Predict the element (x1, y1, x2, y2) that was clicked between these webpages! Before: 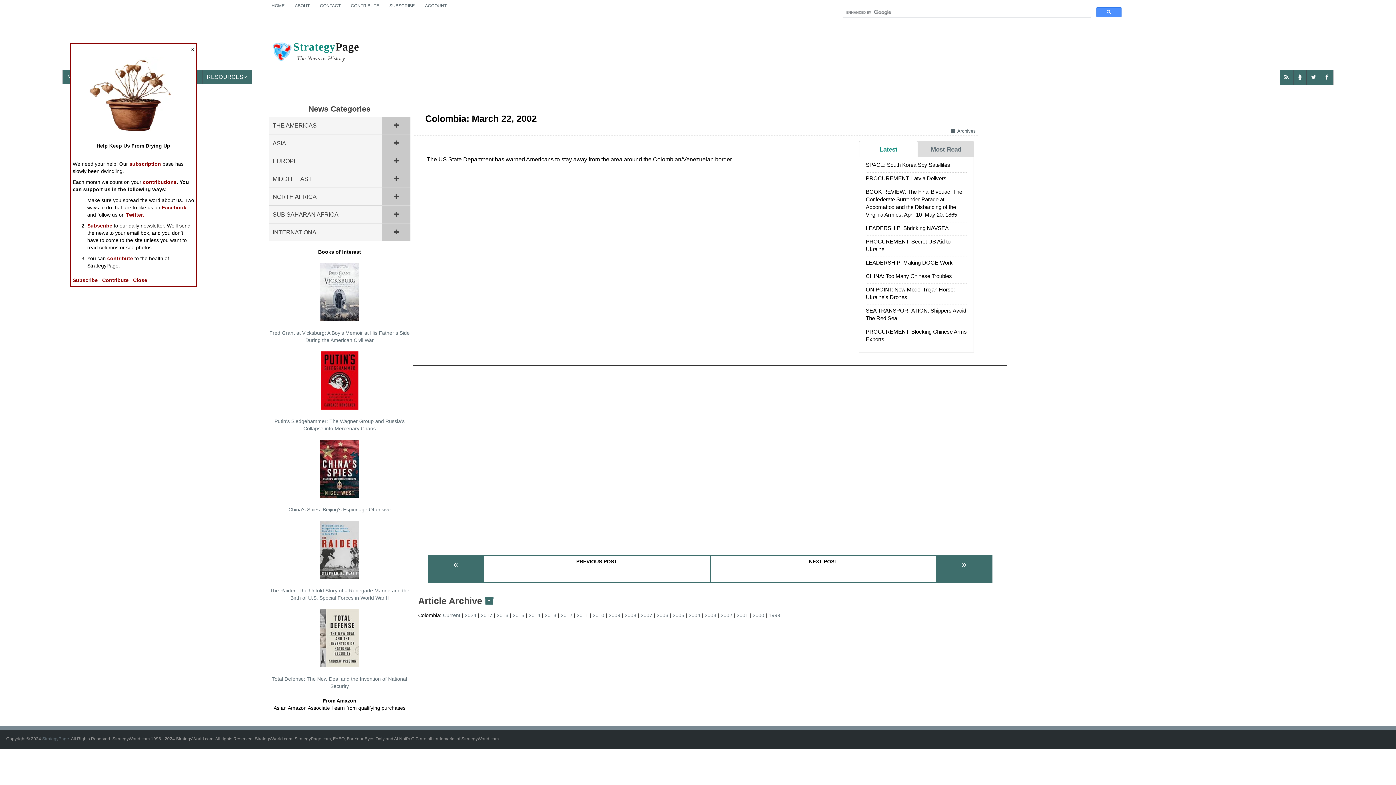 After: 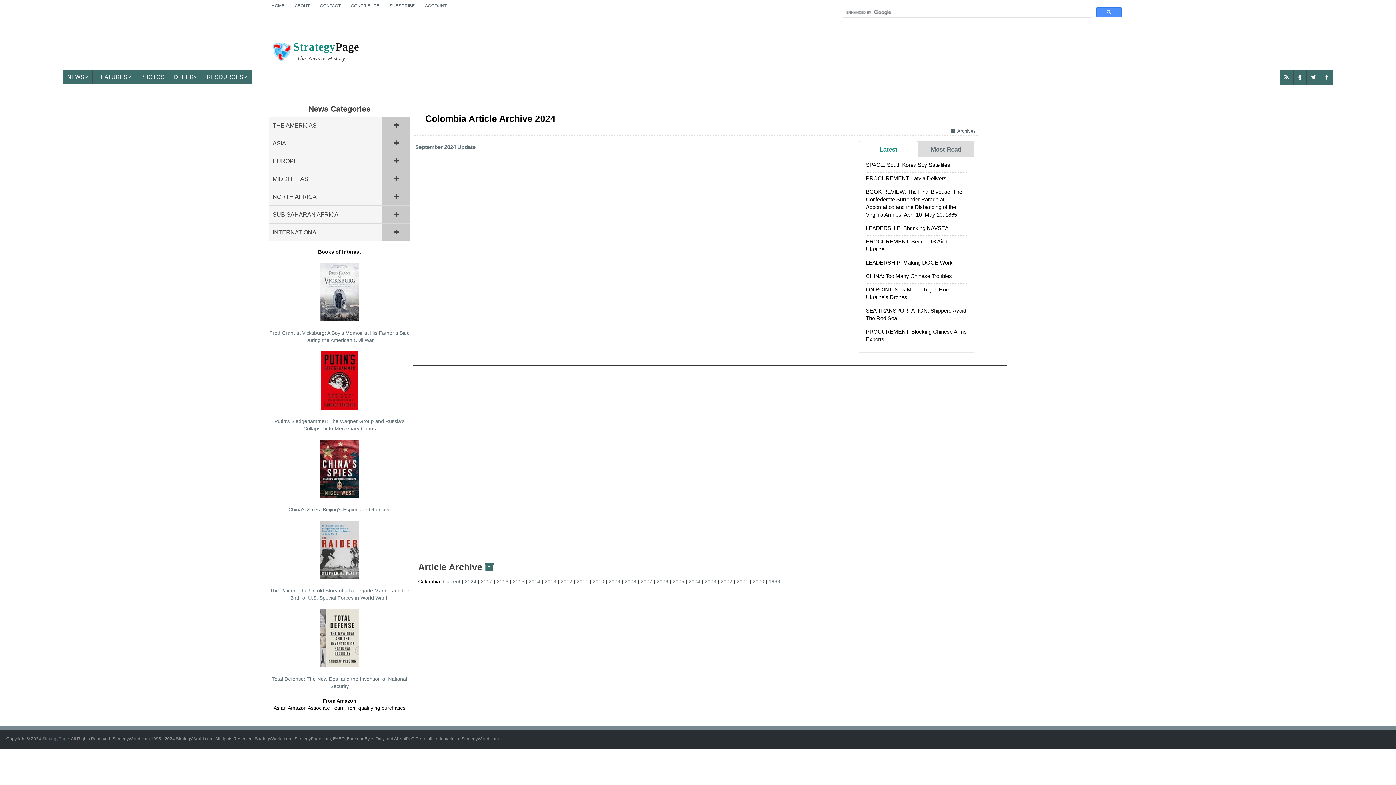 Action: label: 2024 bbox: (464, 612, 480, 618)